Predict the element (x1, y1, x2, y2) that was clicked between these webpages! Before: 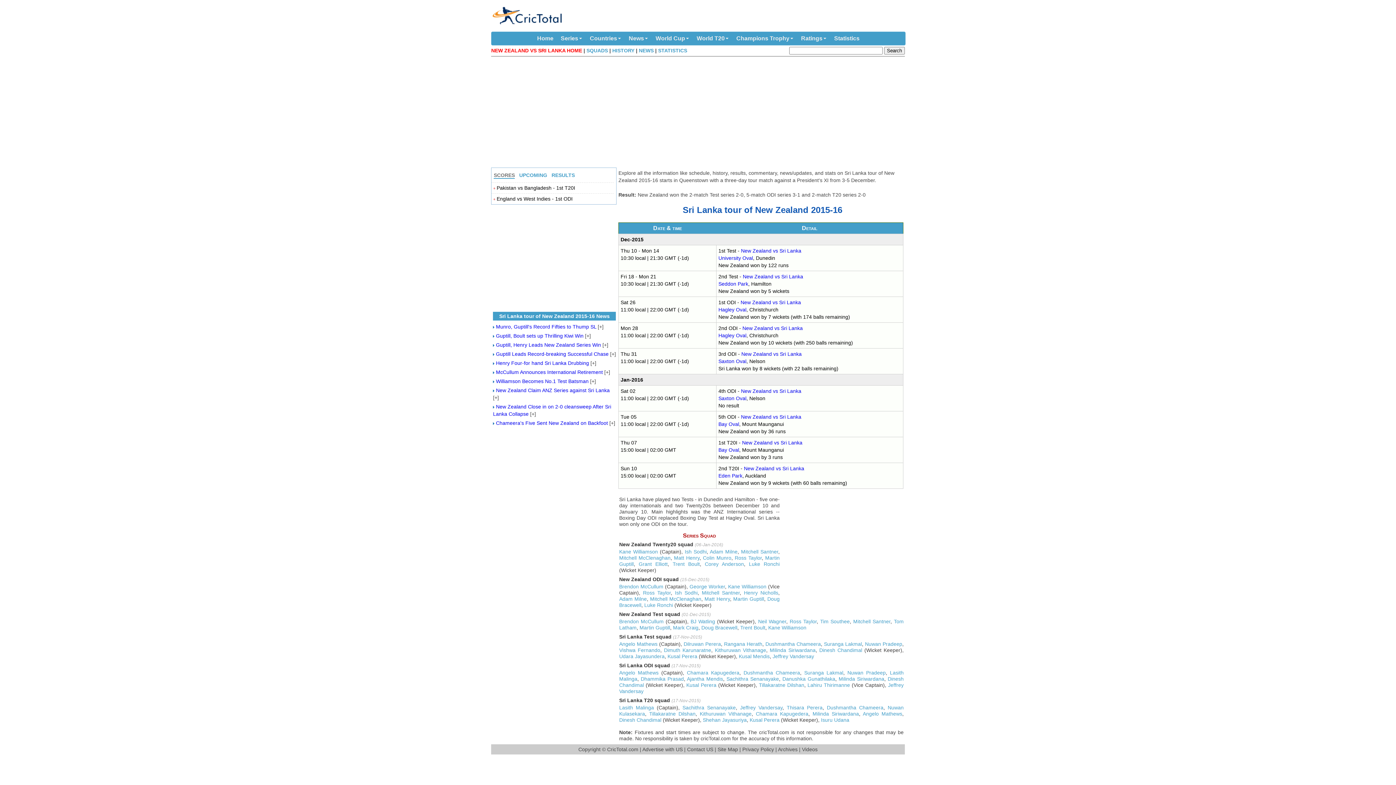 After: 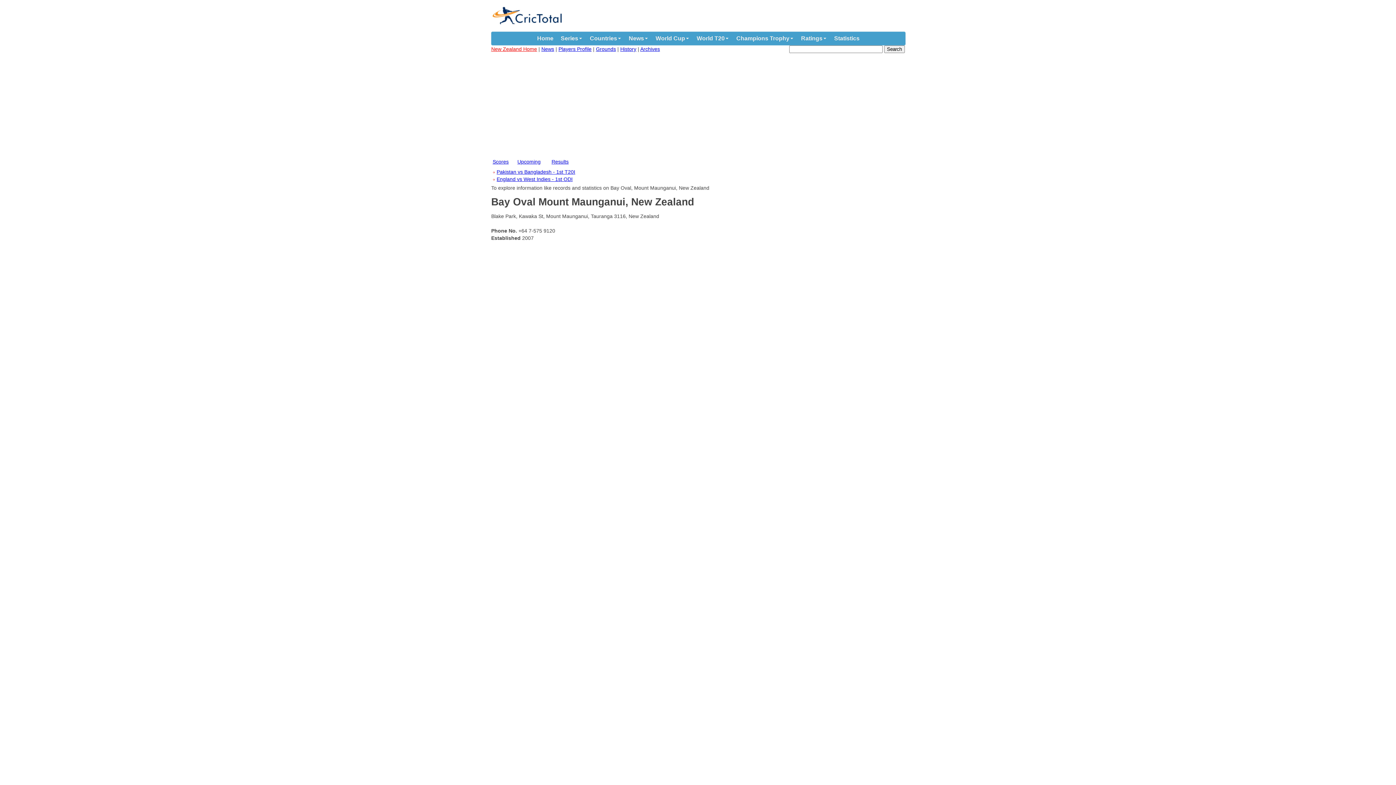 Action: label: Bay Oval bbox: (718, 447, 739, 453)